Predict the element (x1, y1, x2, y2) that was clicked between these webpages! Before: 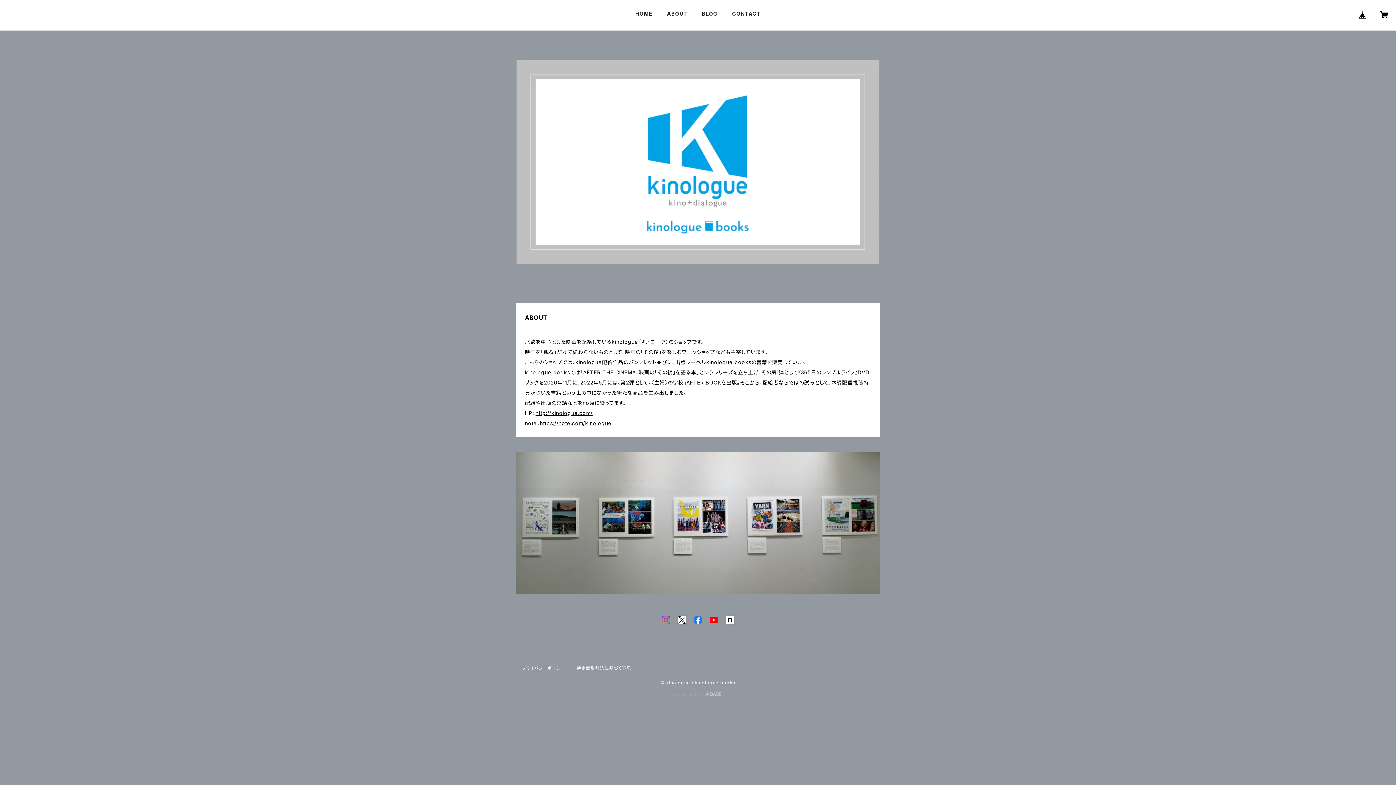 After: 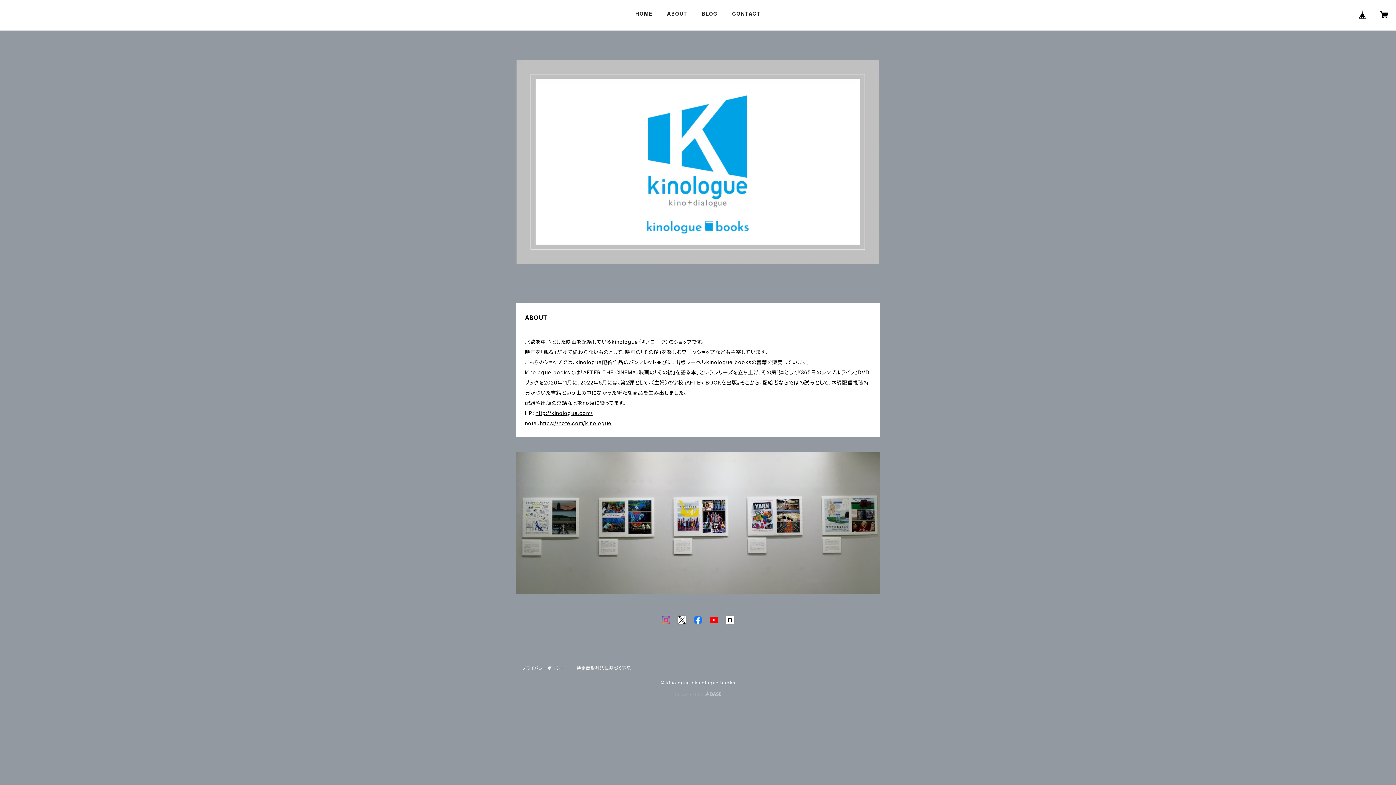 Action: bbox: (667, 10, 687, 16) label: ABOUT